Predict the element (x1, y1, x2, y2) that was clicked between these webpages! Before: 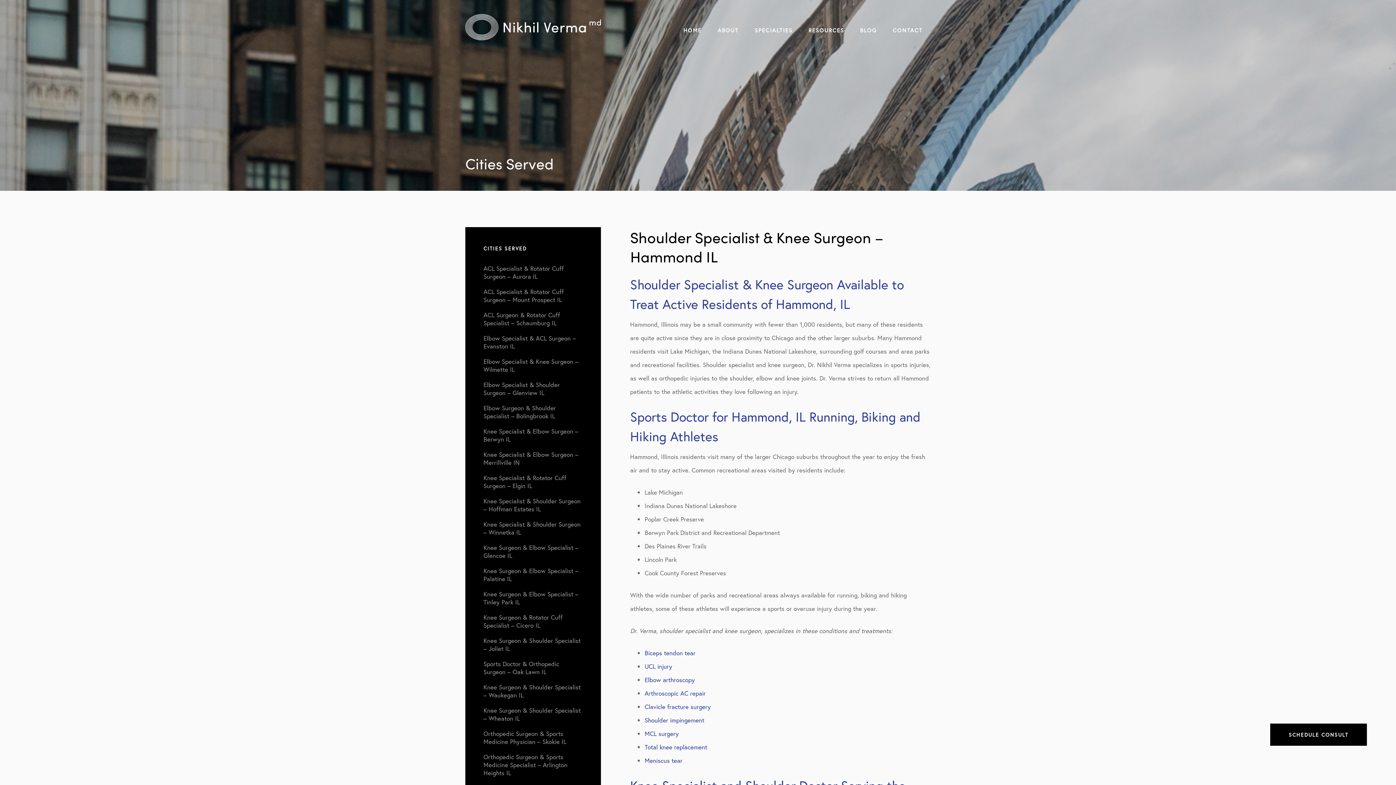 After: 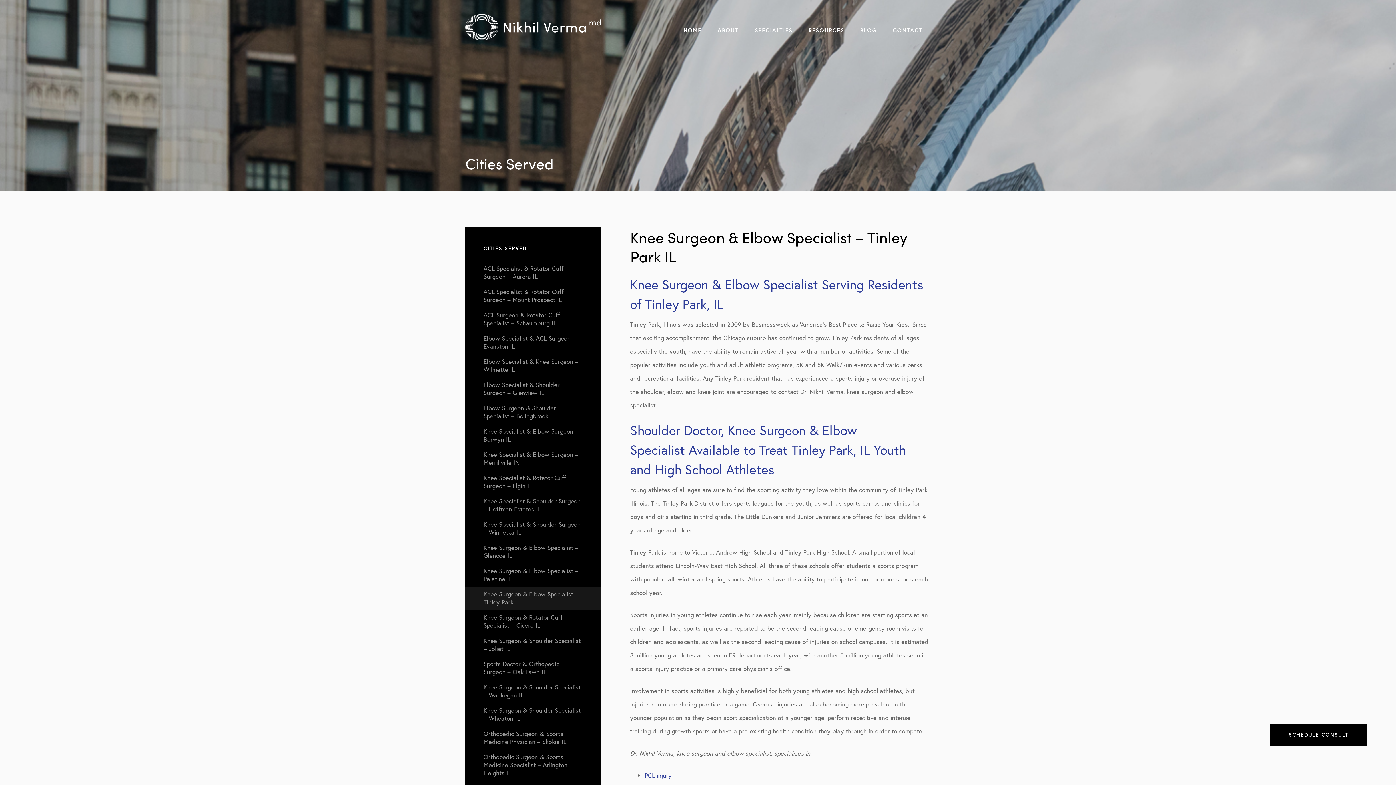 Action: label: Knee Surgeon & Elbow Specialist – Tinley Park IL bbox: (465, 586, 601, 610)